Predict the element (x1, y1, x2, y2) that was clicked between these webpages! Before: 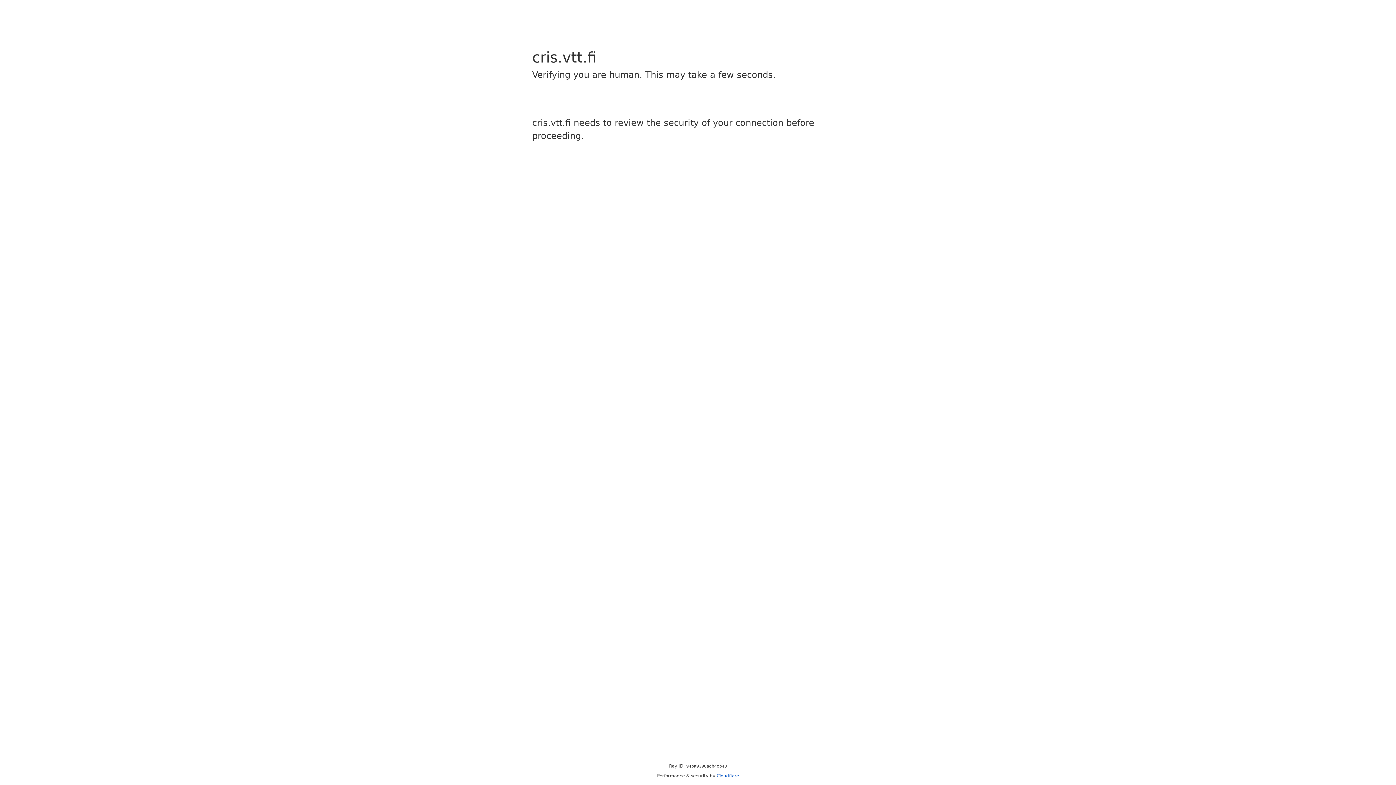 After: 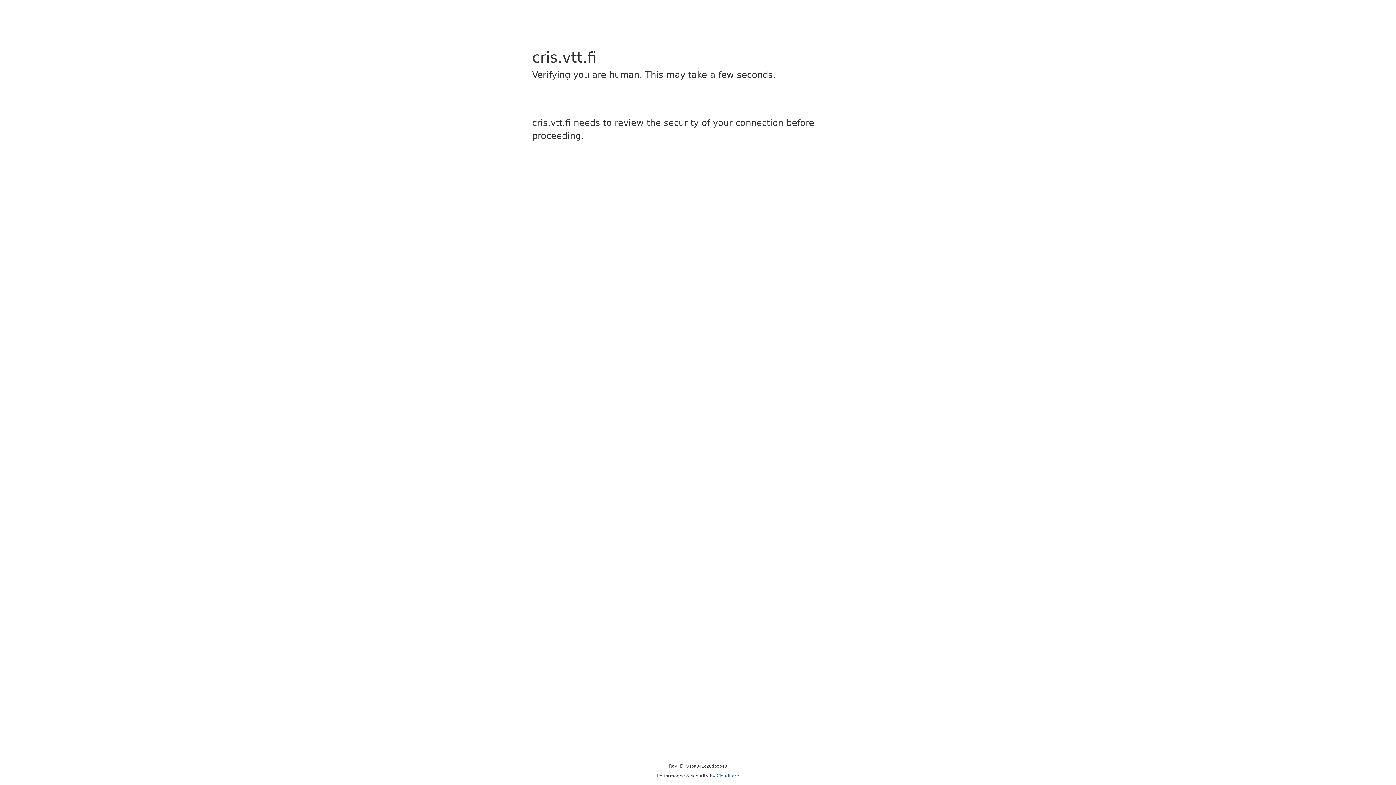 Action: bbox: (716, 773, 739, 778) label: Cloudflare